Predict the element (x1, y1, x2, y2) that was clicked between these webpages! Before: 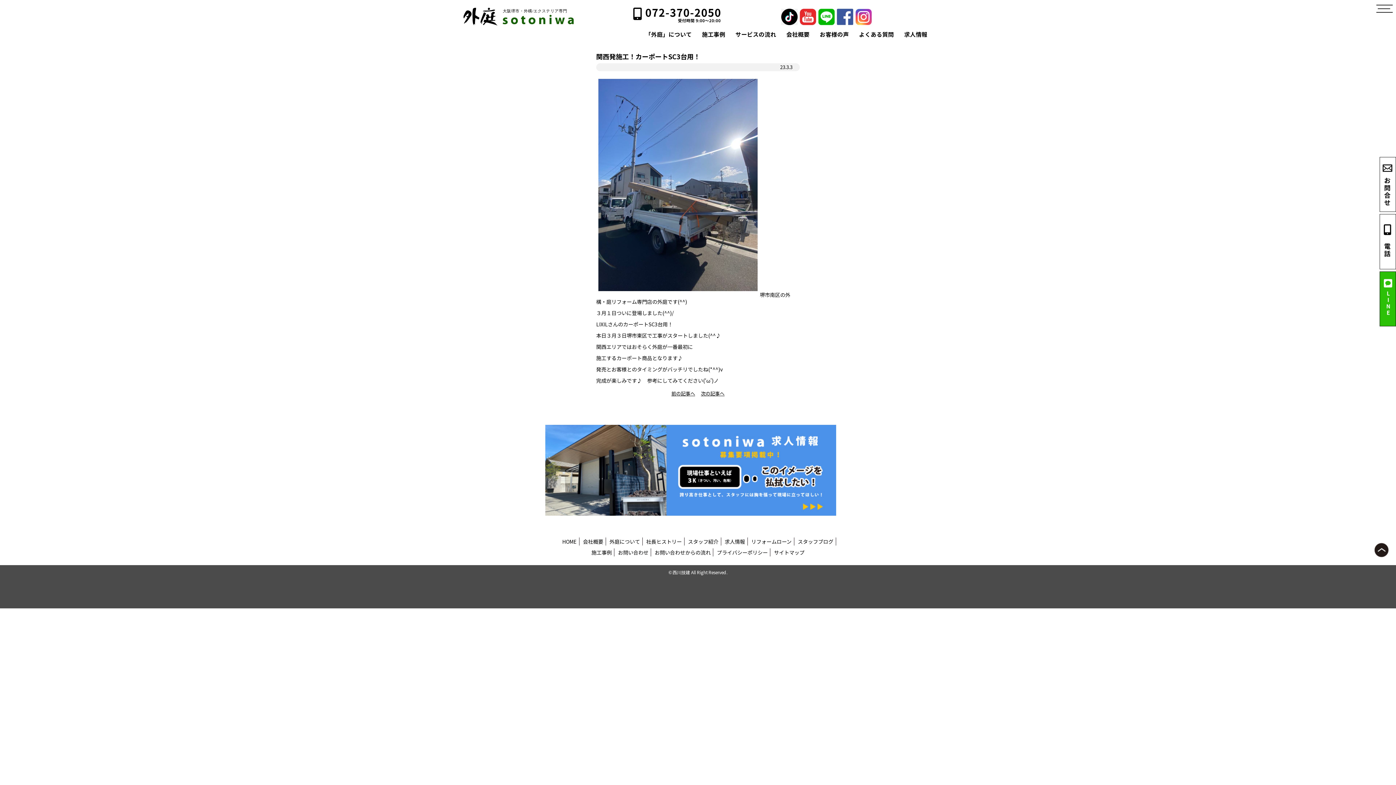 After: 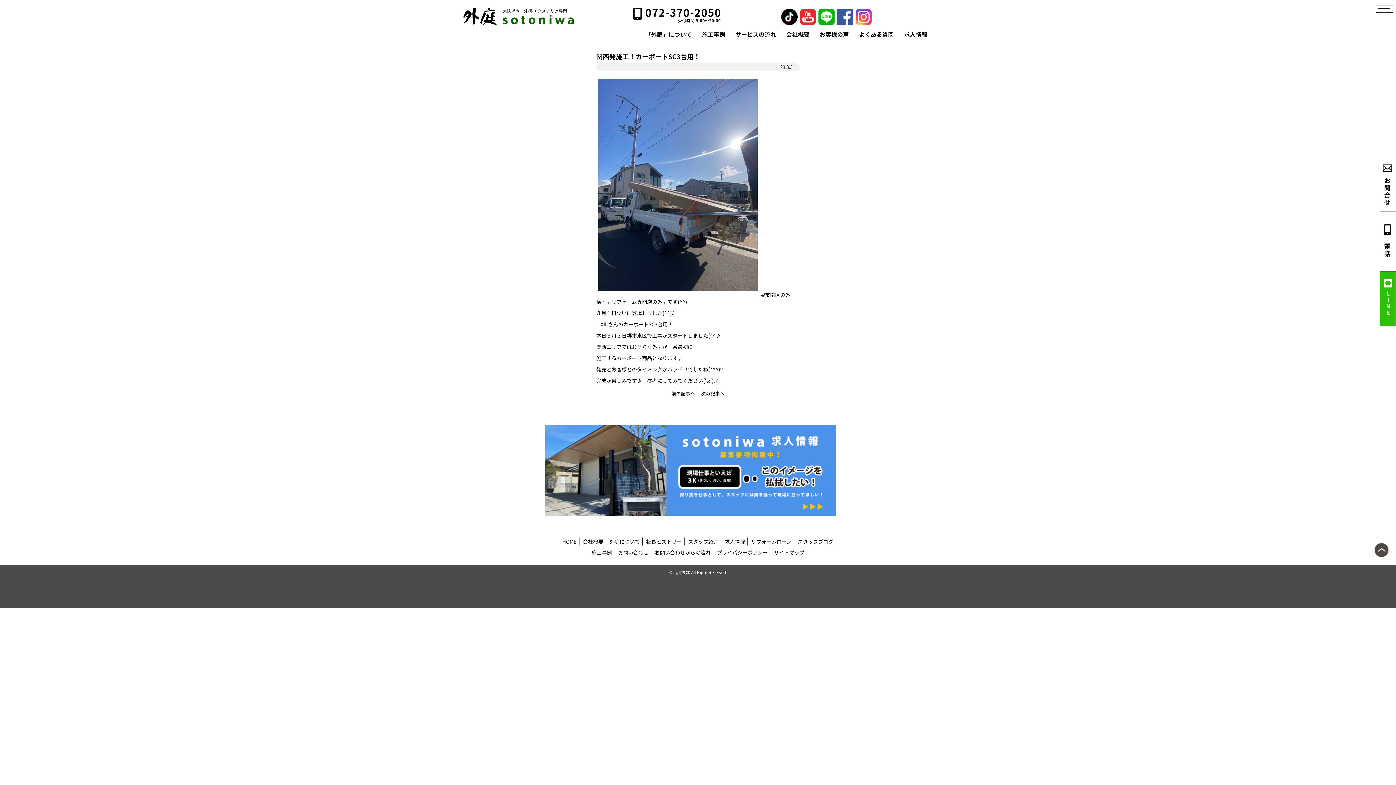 Action: bbox: (1372, 543, 1390, 561)